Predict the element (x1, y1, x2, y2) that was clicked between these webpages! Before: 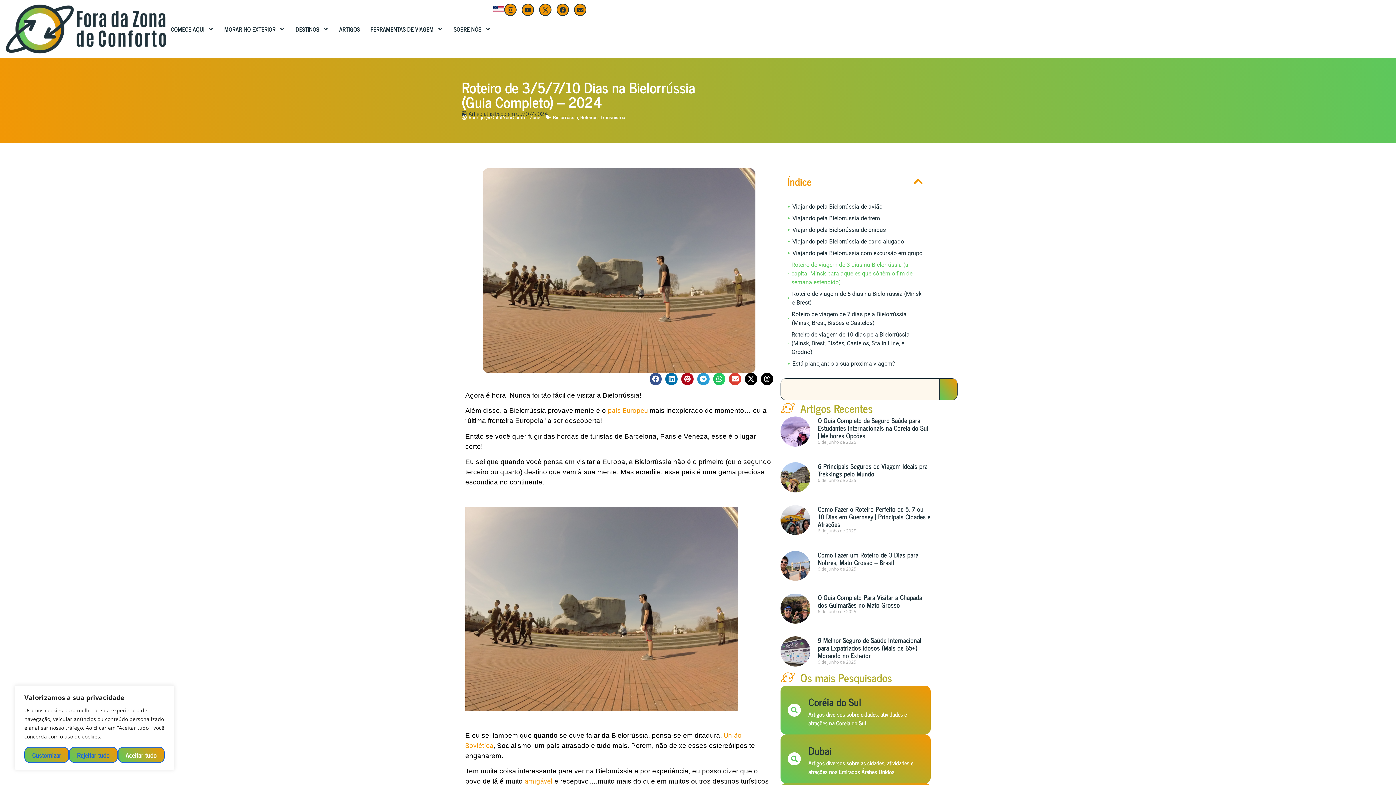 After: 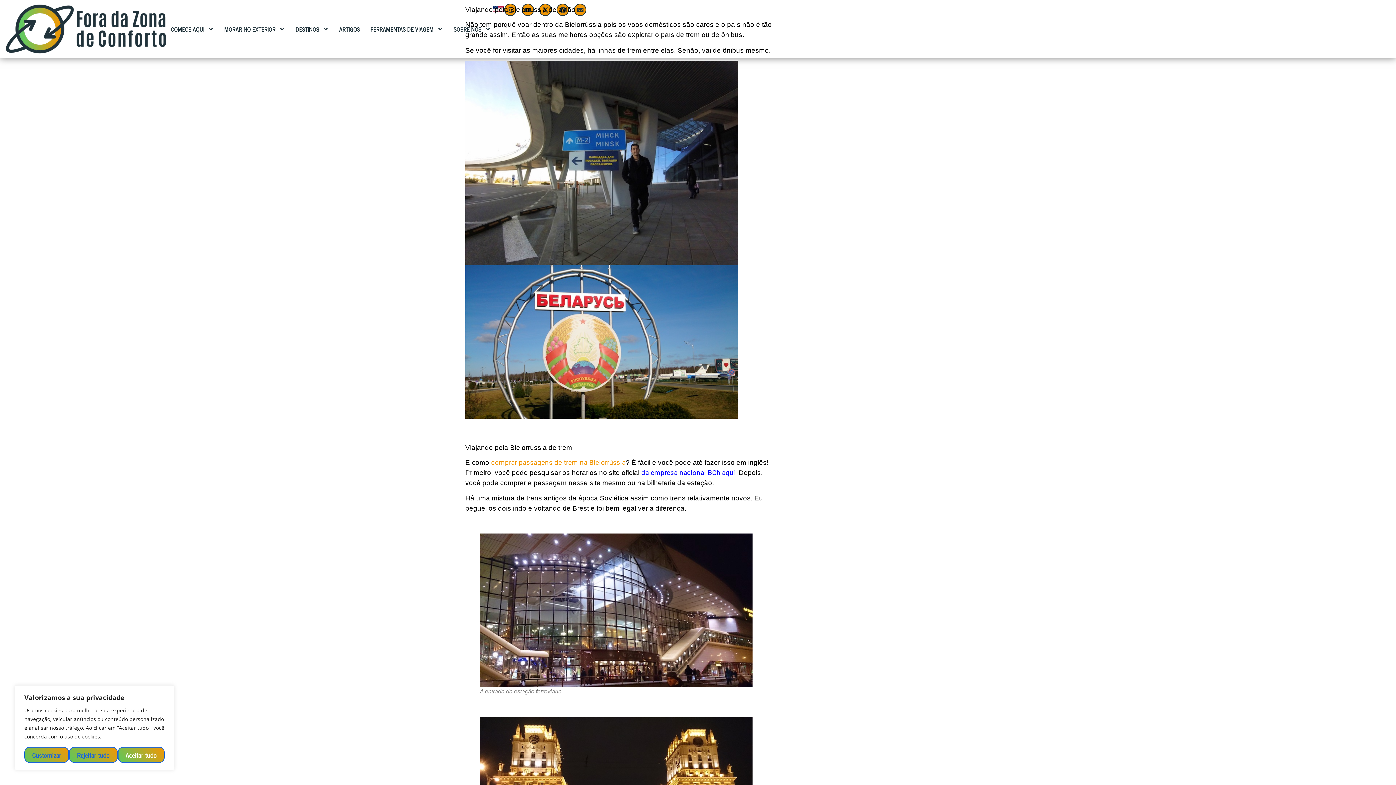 Action: label: Viajando pela Bielorrússia de avião bbox: (792, 202, 882, 211)